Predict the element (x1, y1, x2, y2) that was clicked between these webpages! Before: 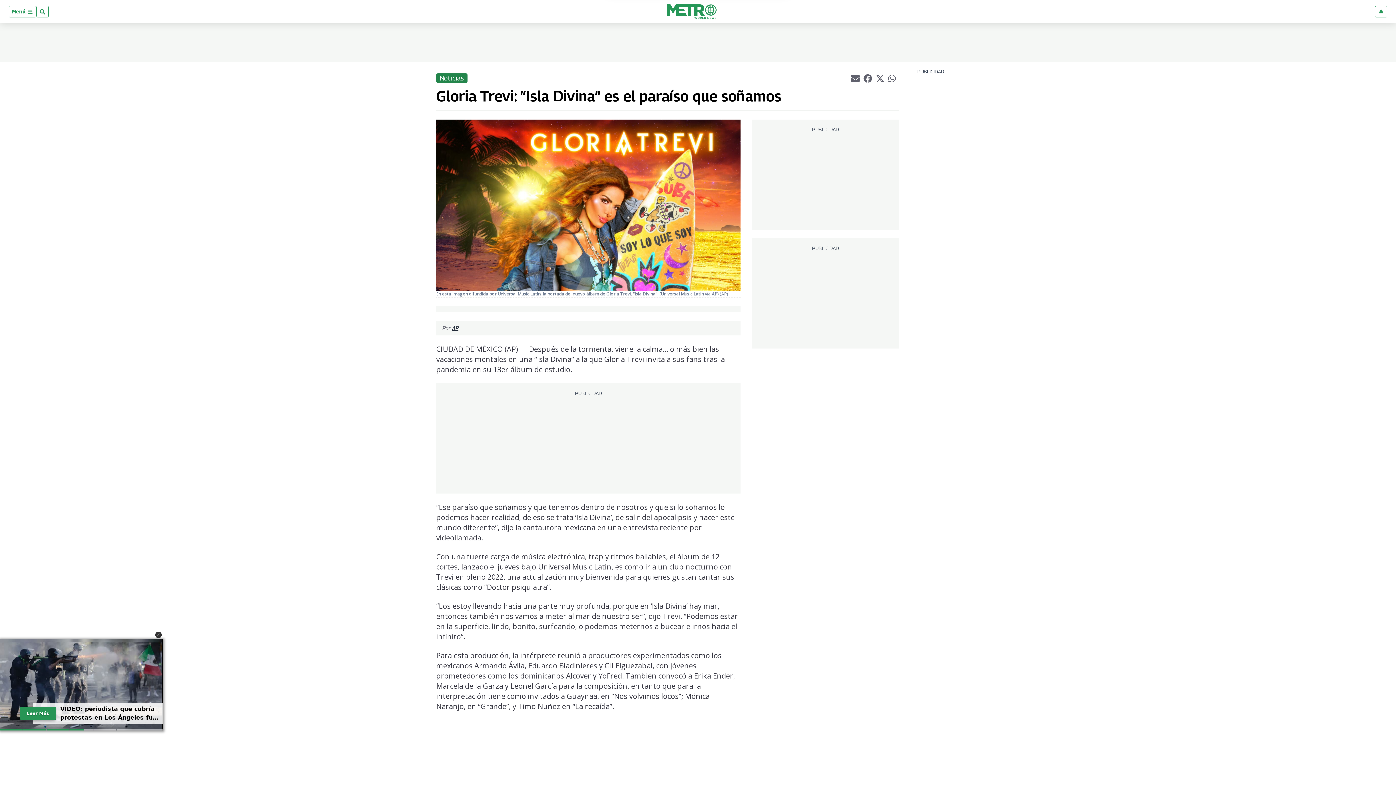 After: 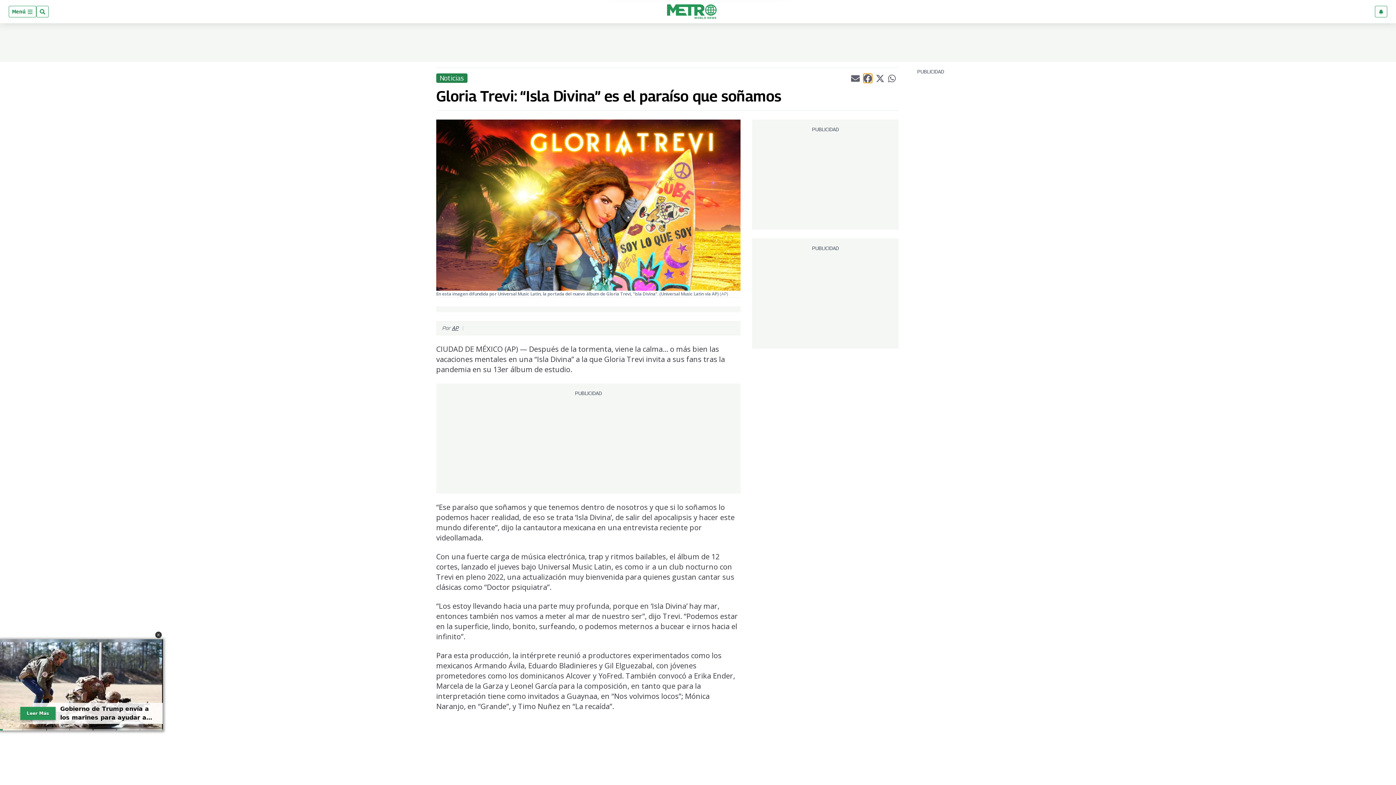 Action: bbox: (863, 73, 872, 82) label: Compartir el artículo actual mediante Facebook